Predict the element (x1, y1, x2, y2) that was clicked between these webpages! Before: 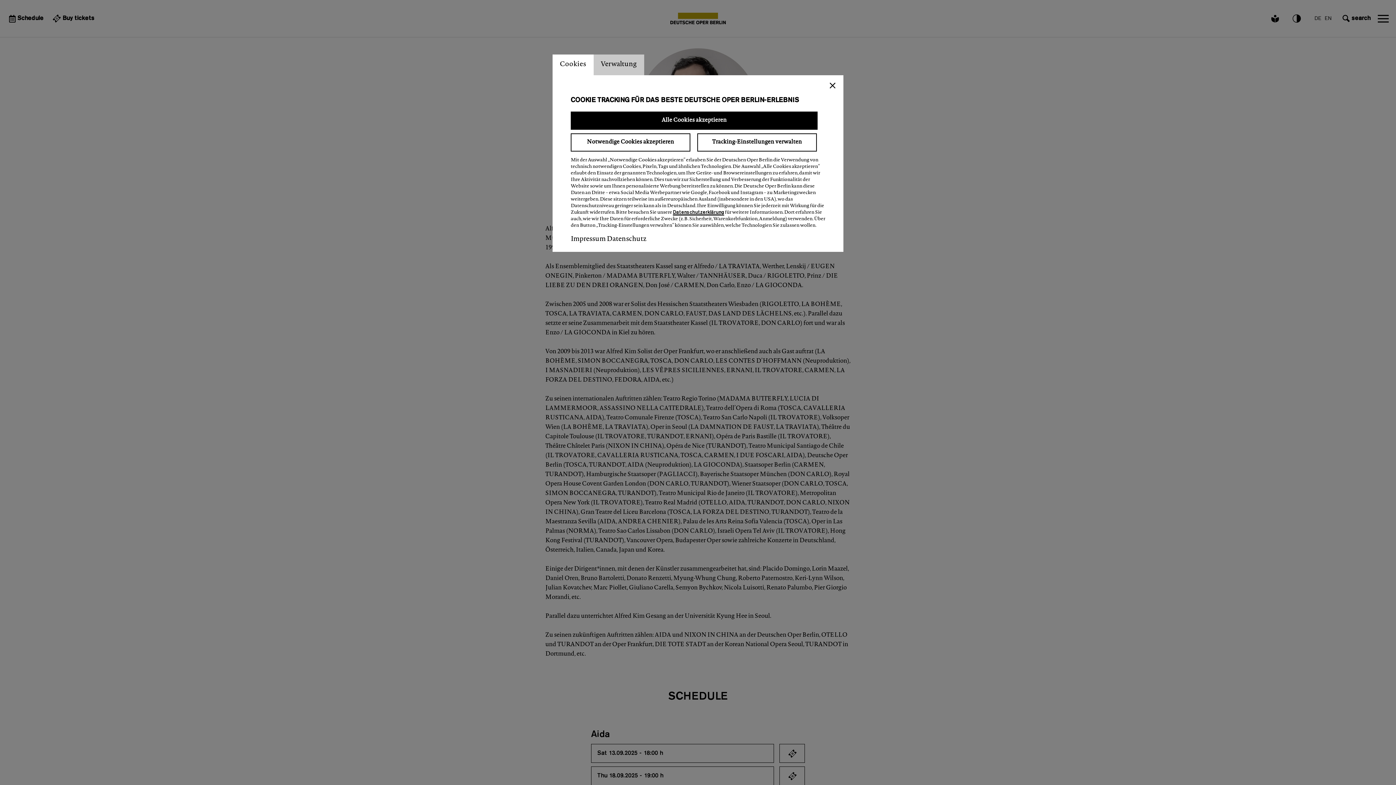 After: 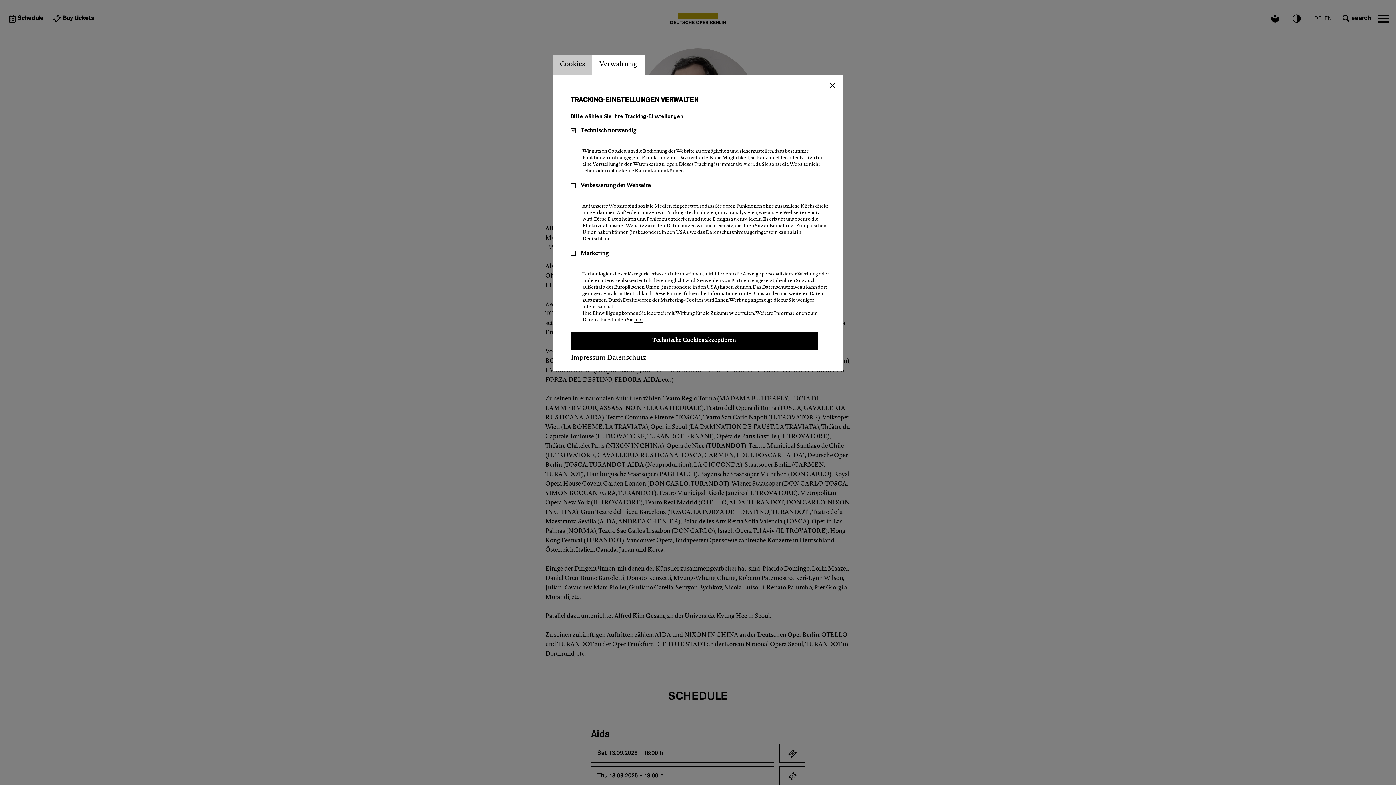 Action: label: Tracking-Einstellungen verwalten bbox: (697, 133, 816, 151)